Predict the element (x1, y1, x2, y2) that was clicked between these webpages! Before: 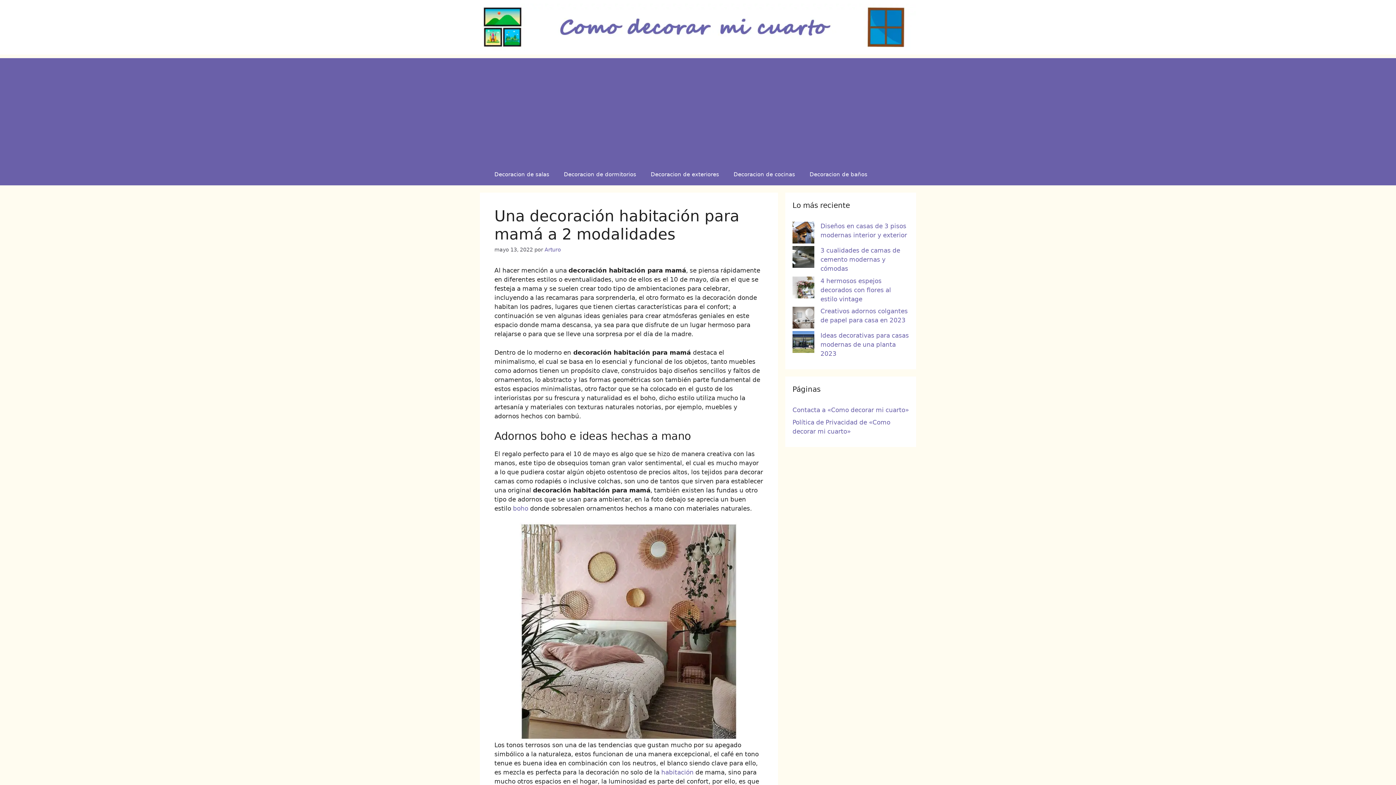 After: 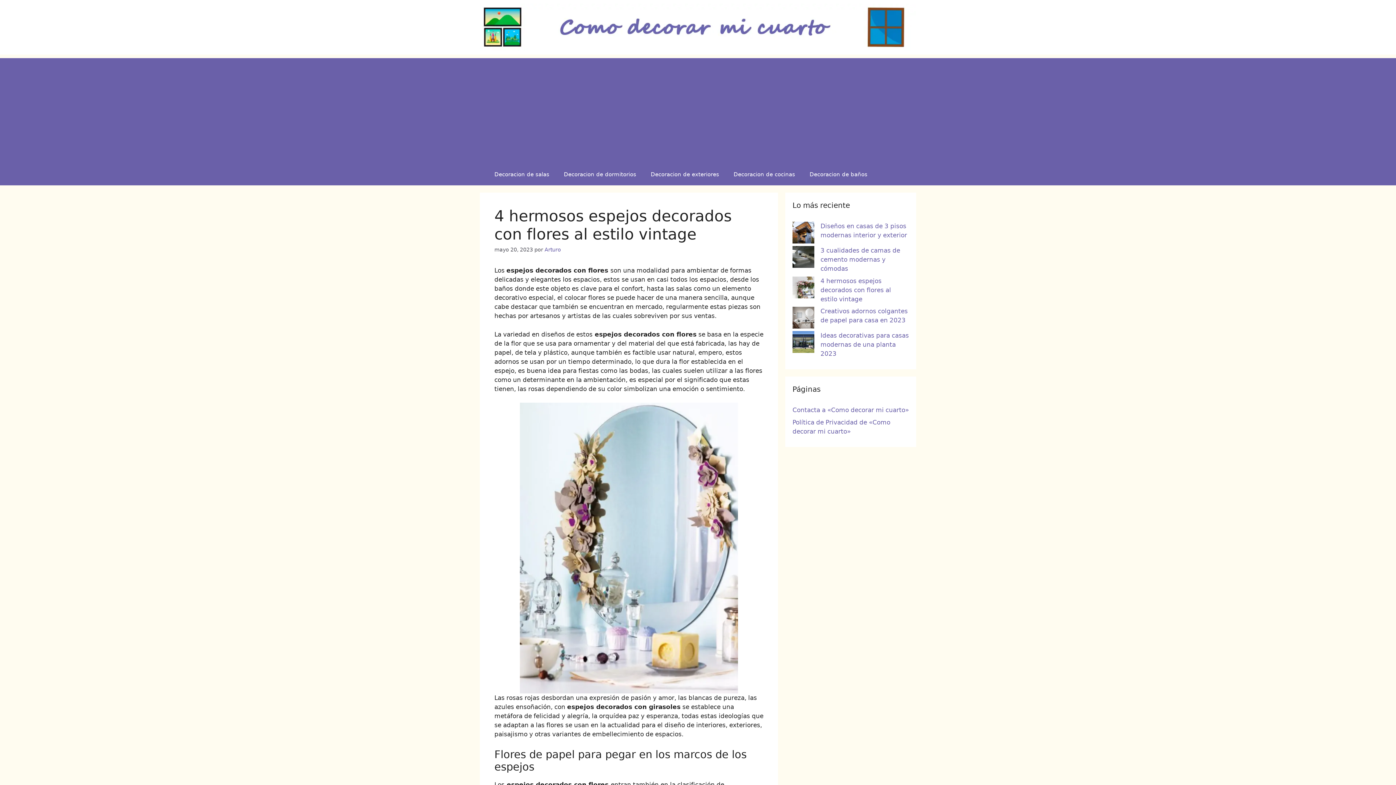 Action: label: 4 hermosos espejos decorados con flores al estilo vintage bbox: (792, 276, 814, 300)